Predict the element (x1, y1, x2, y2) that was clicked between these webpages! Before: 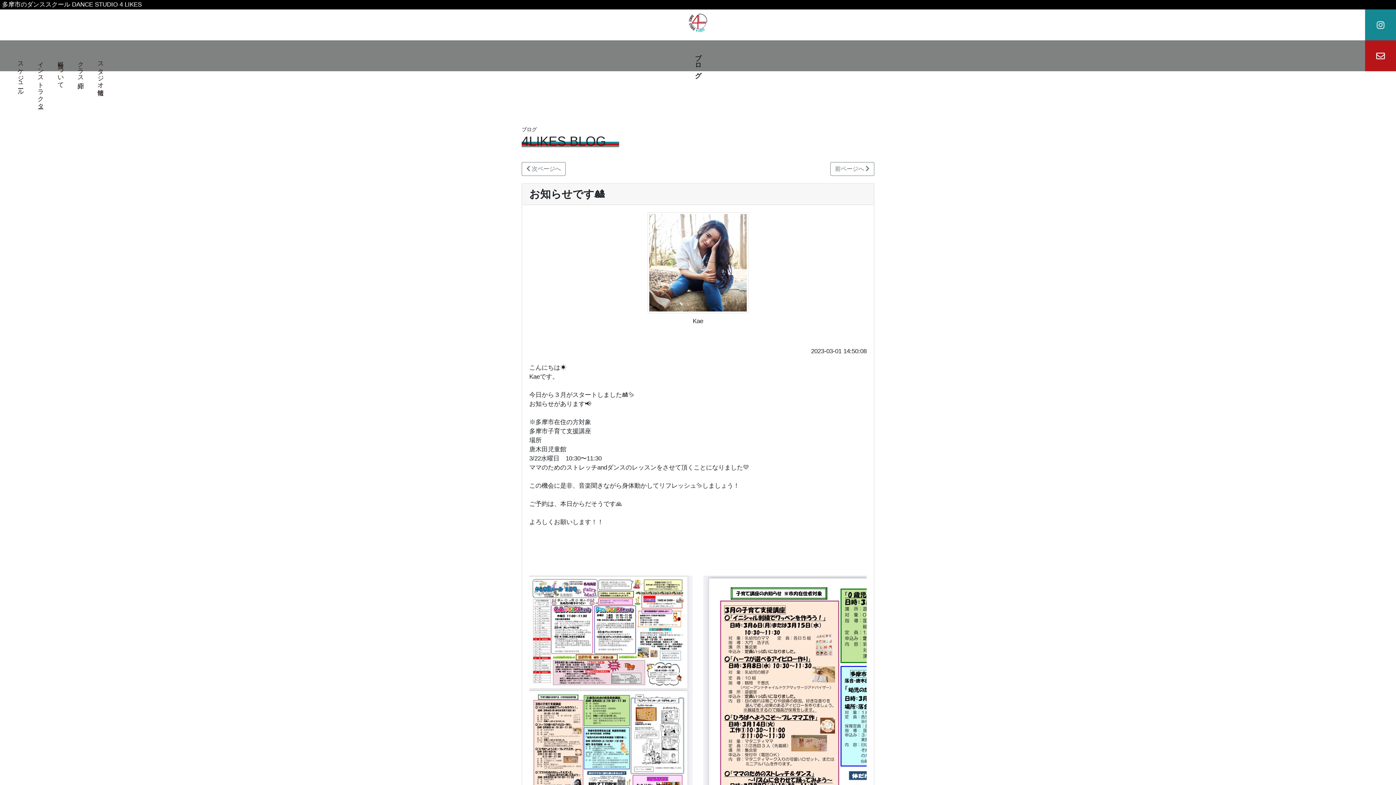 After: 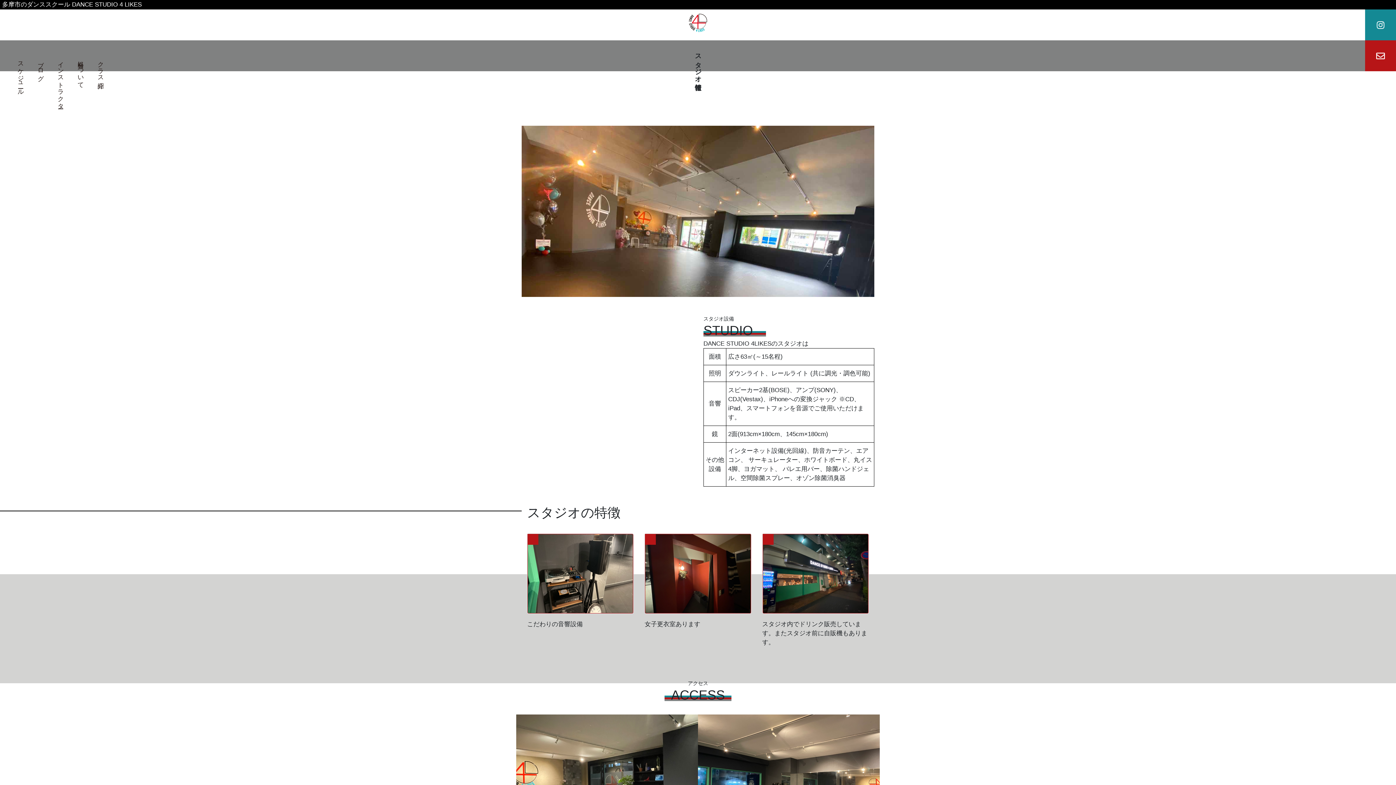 Action: bbox: (97, 57, 104, 85) label: スタジオ情報